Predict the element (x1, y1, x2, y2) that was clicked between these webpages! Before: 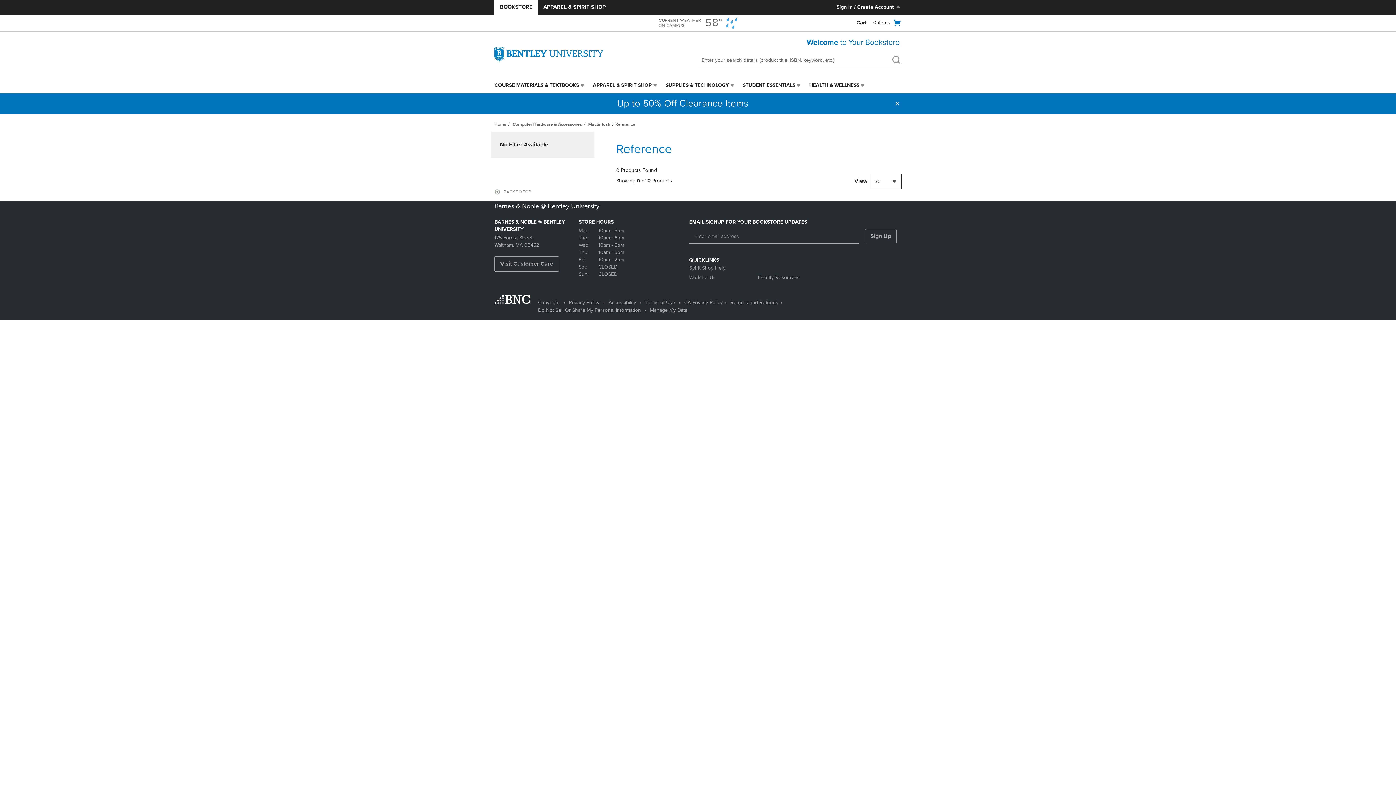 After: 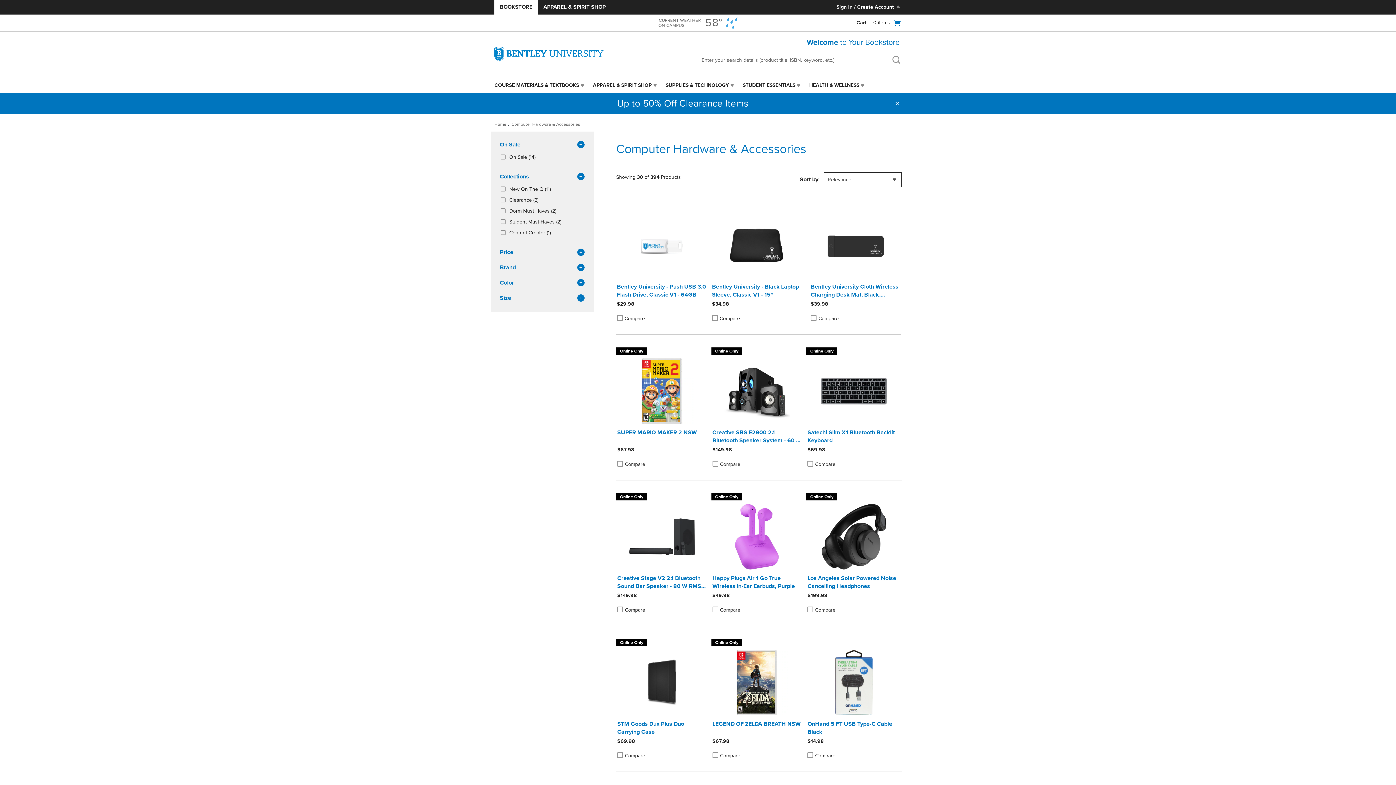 Action: label: Computer Hardware & Accessories bbox: (512, 121, 582, 126)